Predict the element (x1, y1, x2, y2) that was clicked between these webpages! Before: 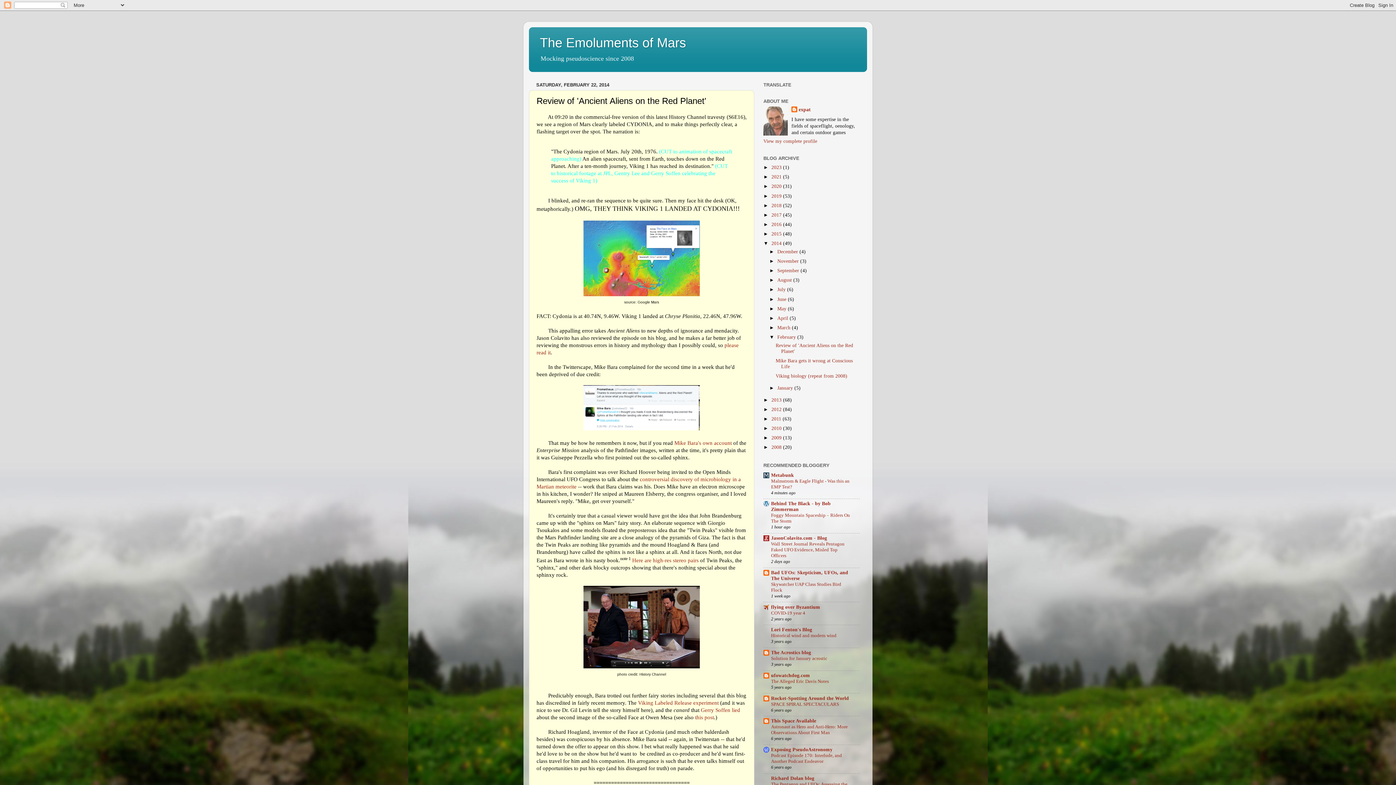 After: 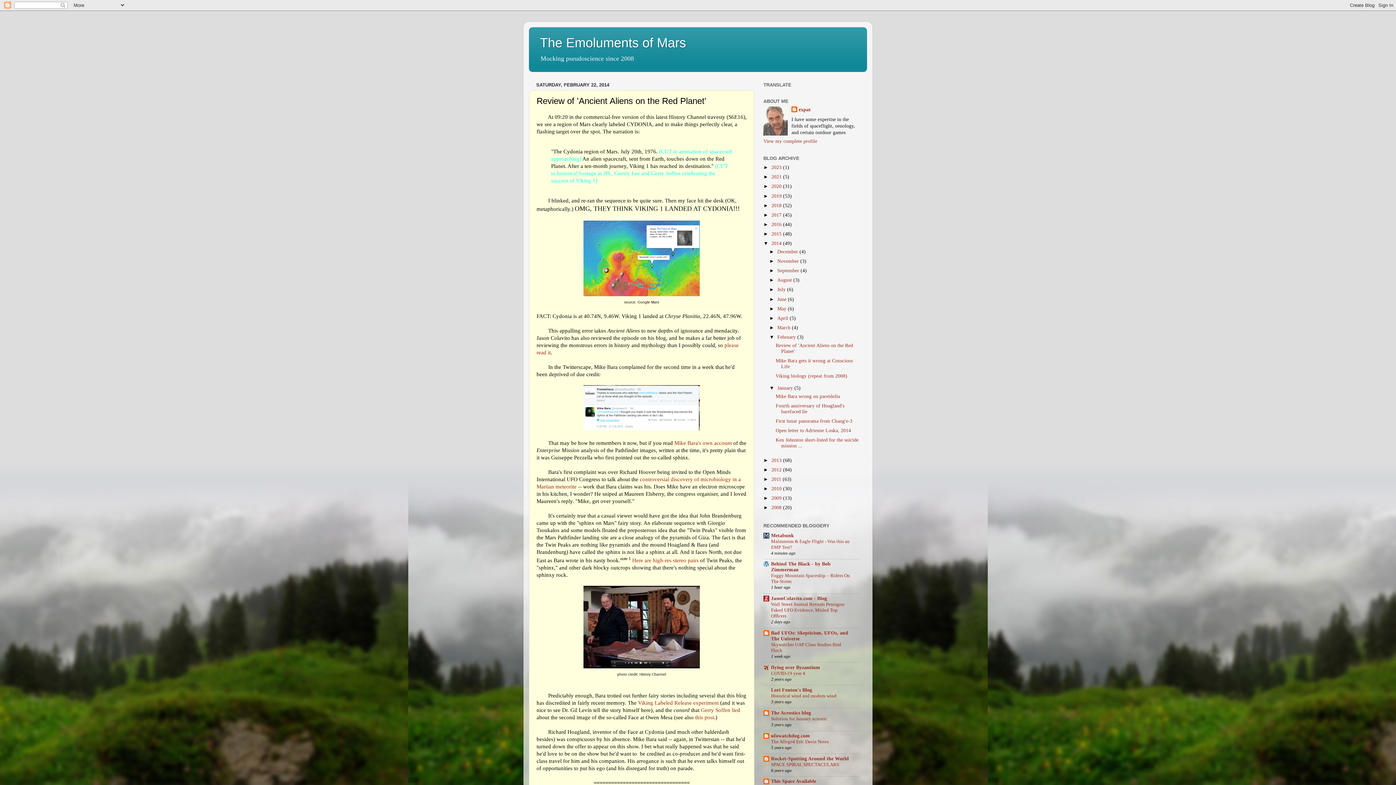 Action: bbox: (769, 385, 777, 390) label: ►  